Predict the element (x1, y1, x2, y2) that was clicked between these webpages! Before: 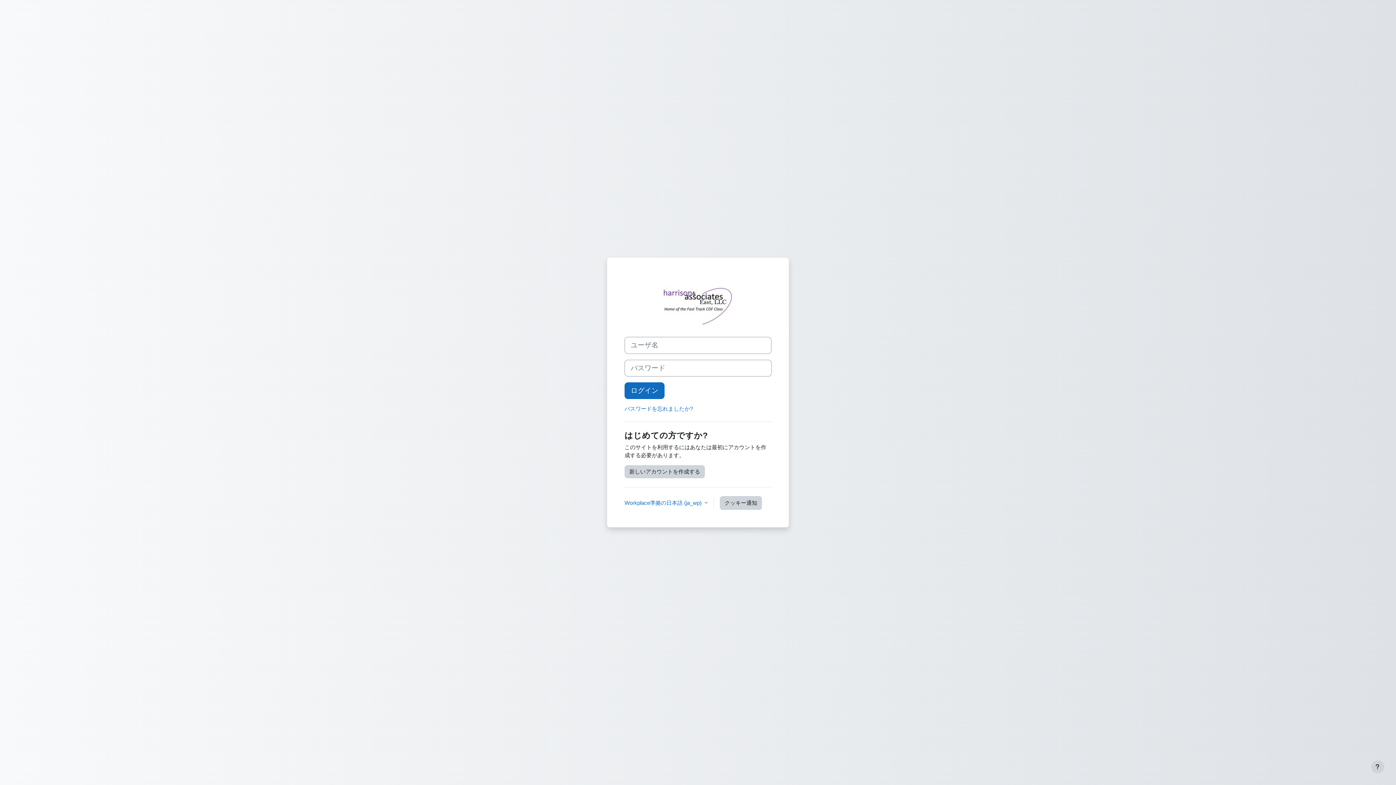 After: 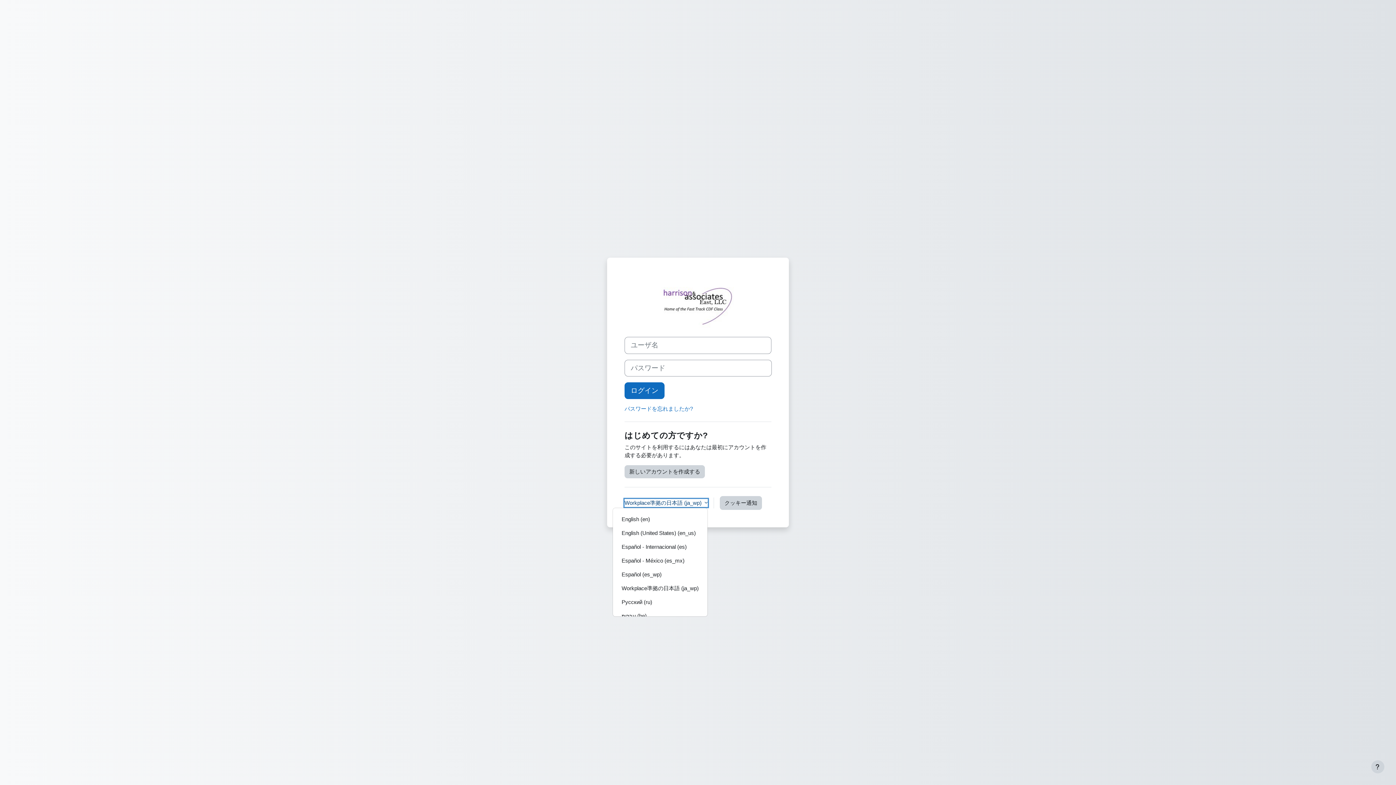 Action: bbox: (624, 499, 708, 507) label: Workplace準拠の日本語 ‎(ja_wp)‎